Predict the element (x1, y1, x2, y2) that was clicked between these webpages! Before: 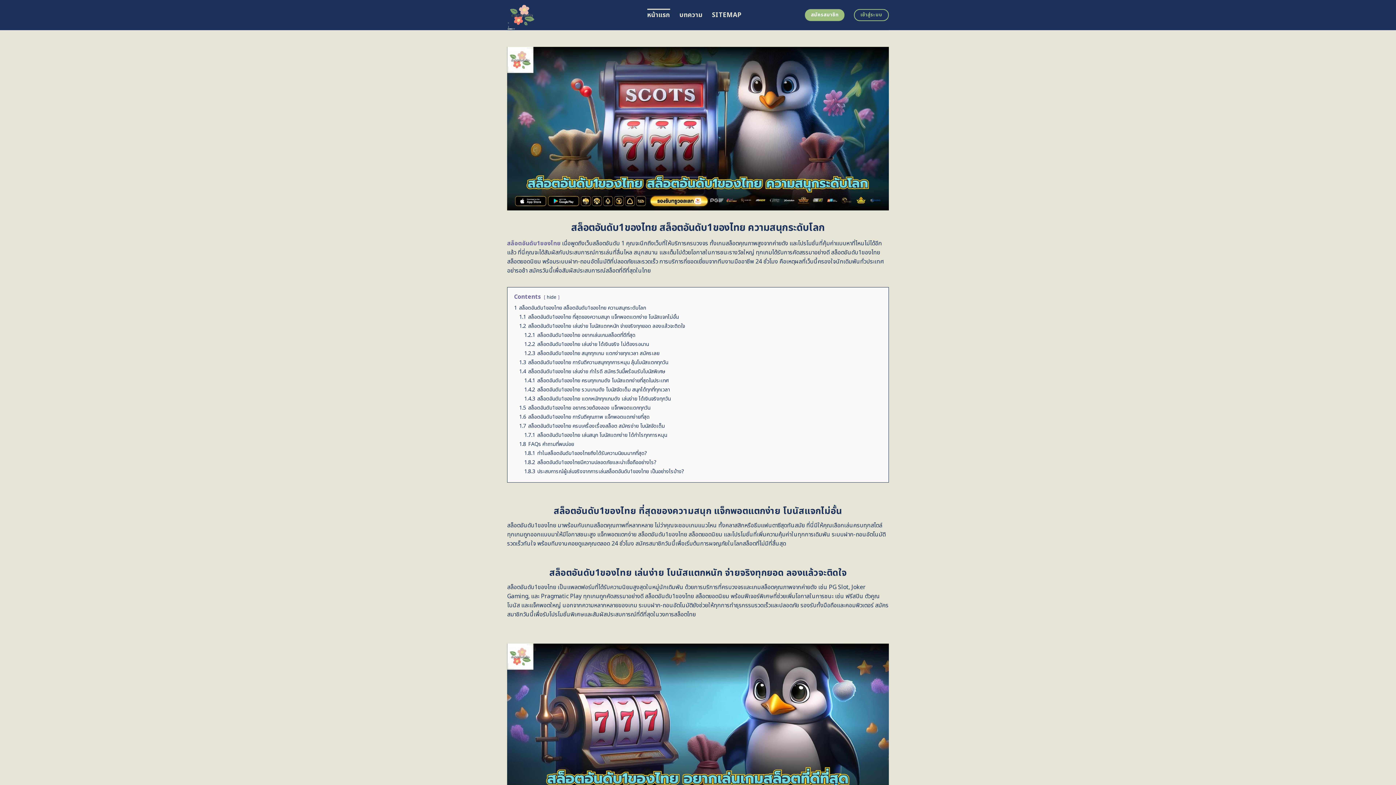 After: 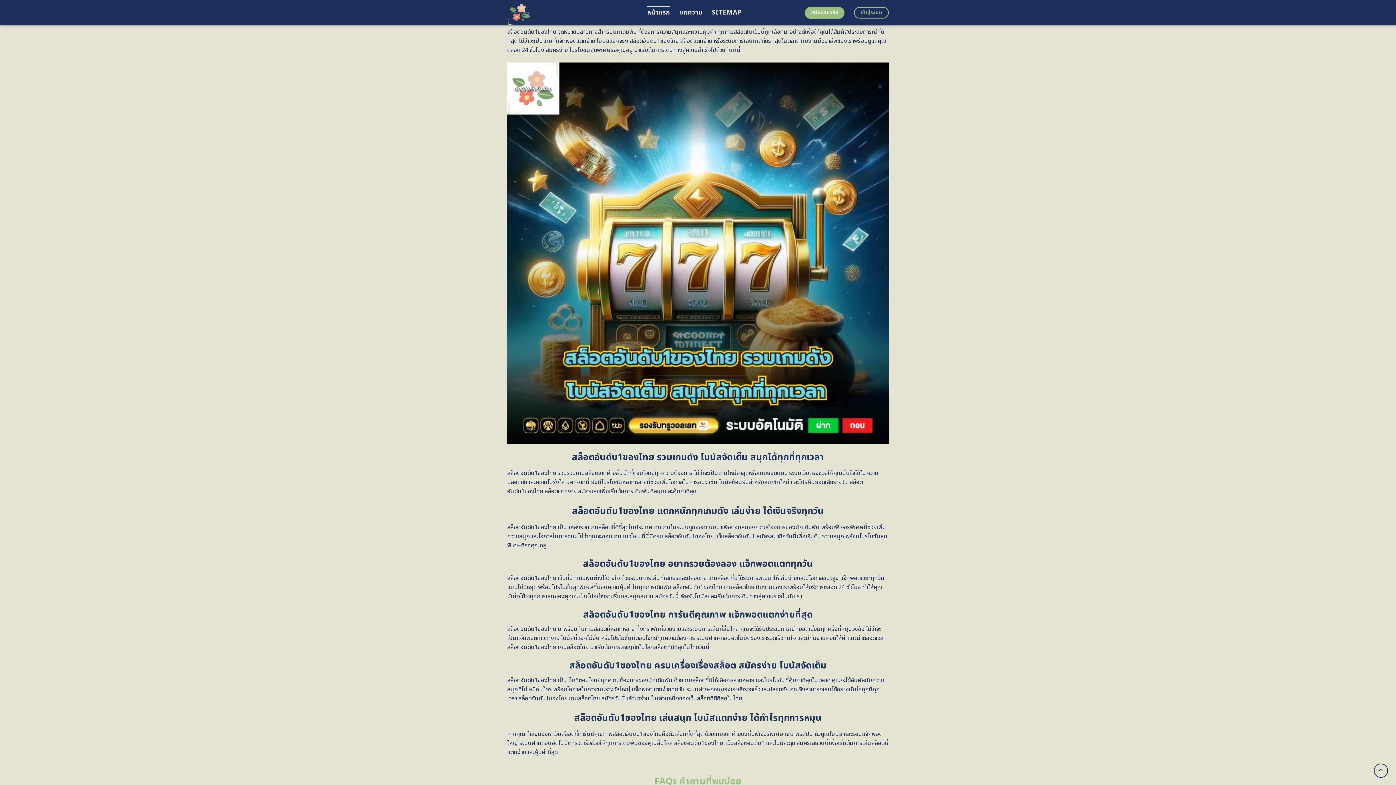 Action: bbox: (524, 376, 668, 384) label: 1.4.1 สล็อตอันดับ1ของไทย ครบทุกเกมดัง โบนัสแตกง่ายที่สุดในประเทศ